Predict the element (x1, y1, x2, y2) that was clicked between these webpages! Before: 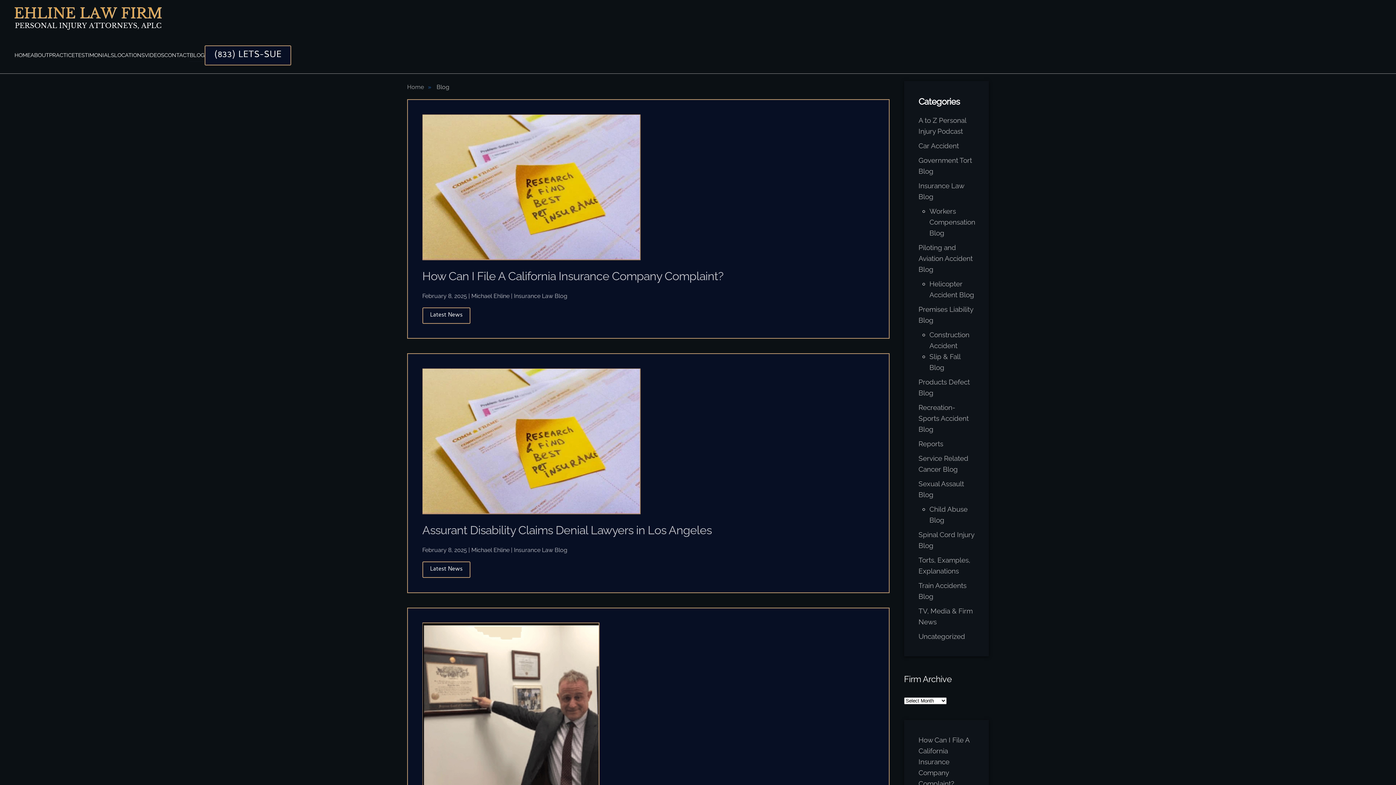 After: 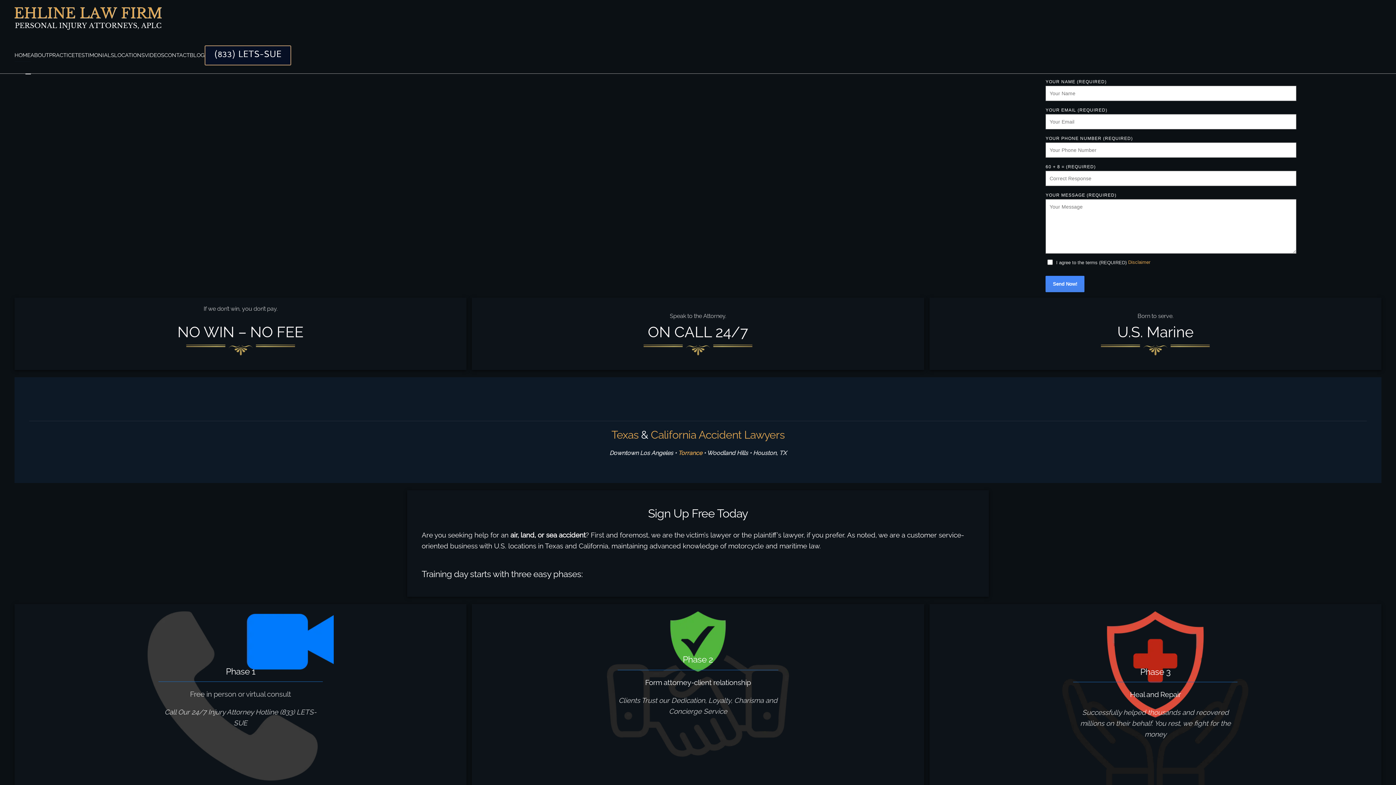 Action: label: HOME bbox: (14, 40, 30, 69)